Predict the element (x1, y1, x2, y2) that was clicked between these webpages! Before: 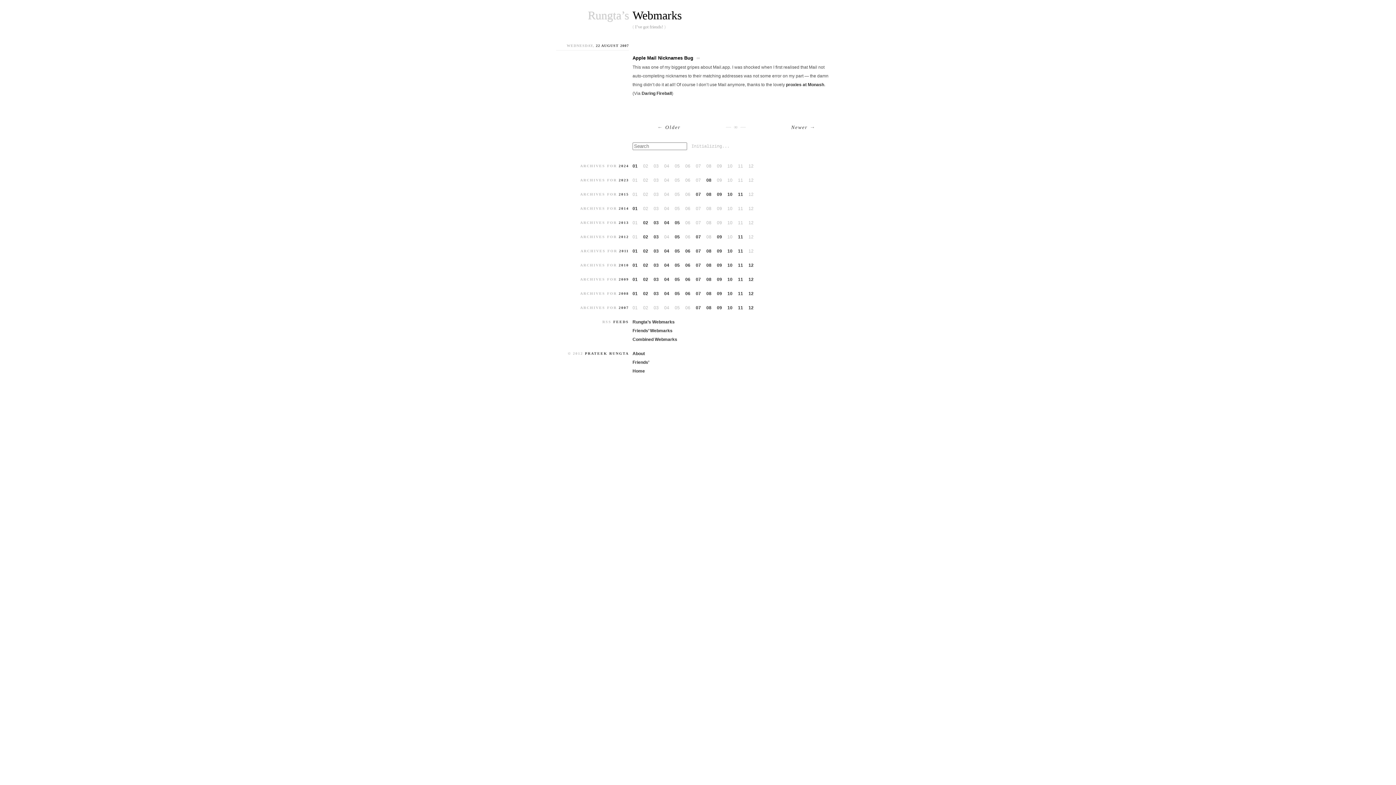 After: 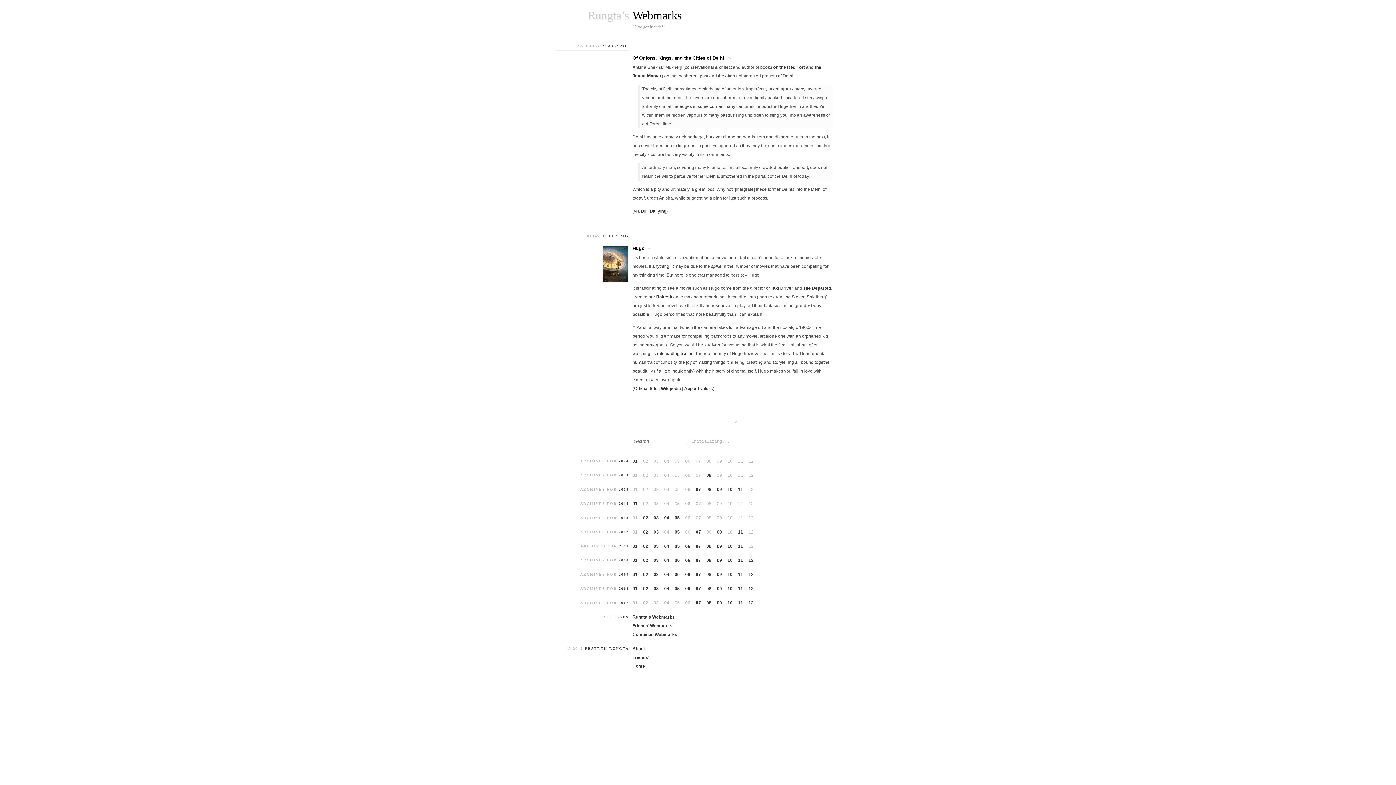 Action: label: 07 bbox: (696, 234, 701, 239)